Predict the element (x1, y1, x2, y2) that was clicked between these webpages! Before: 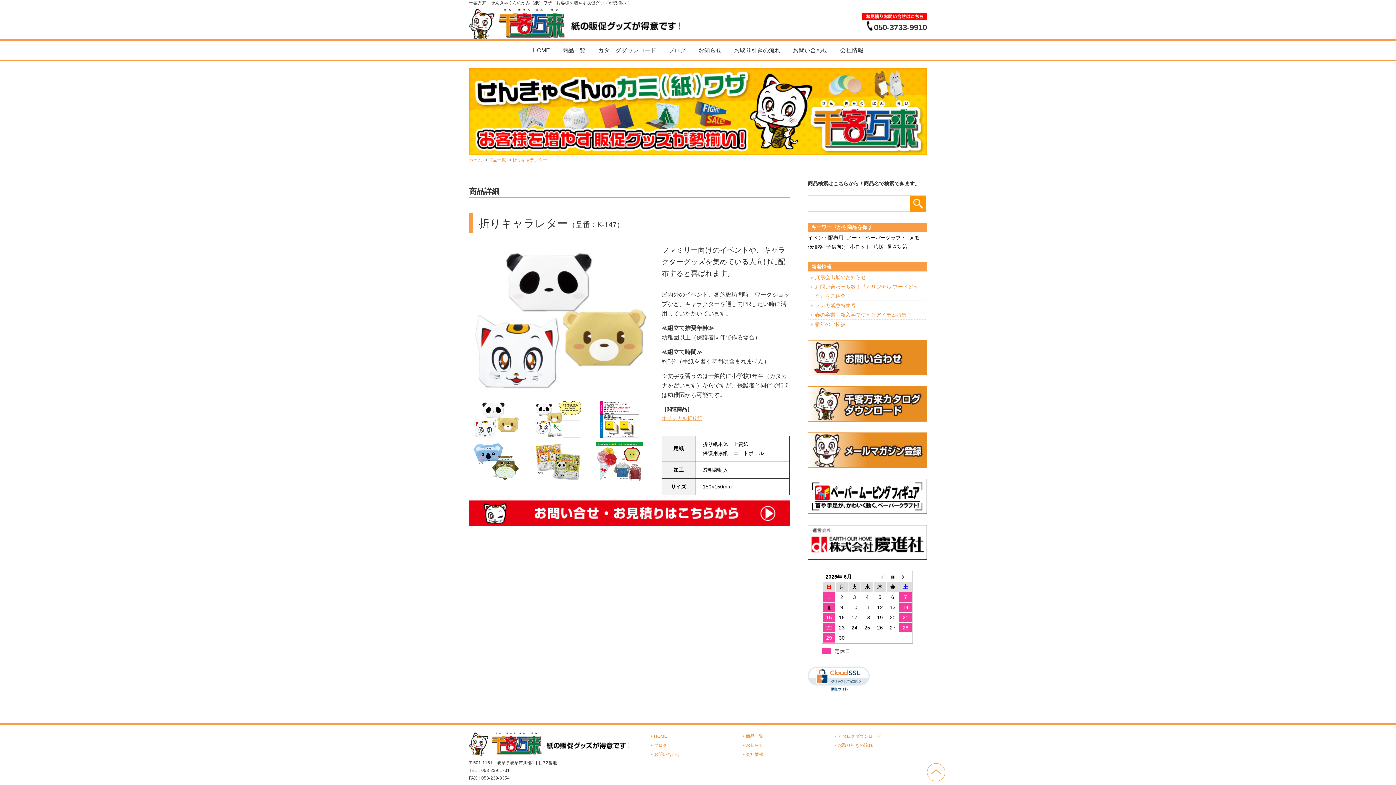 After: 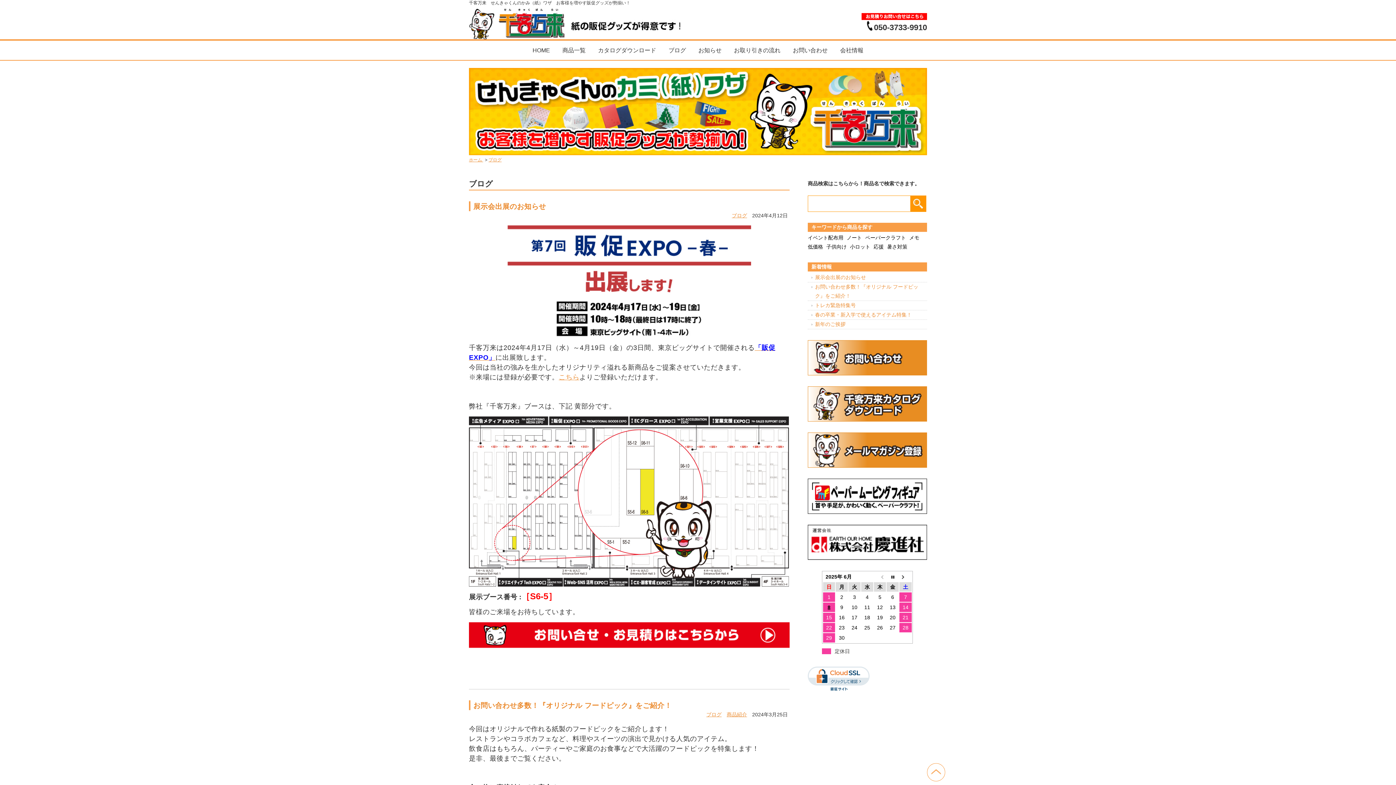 Action: bbox: (651, 742, 667, 748) label: ブログ